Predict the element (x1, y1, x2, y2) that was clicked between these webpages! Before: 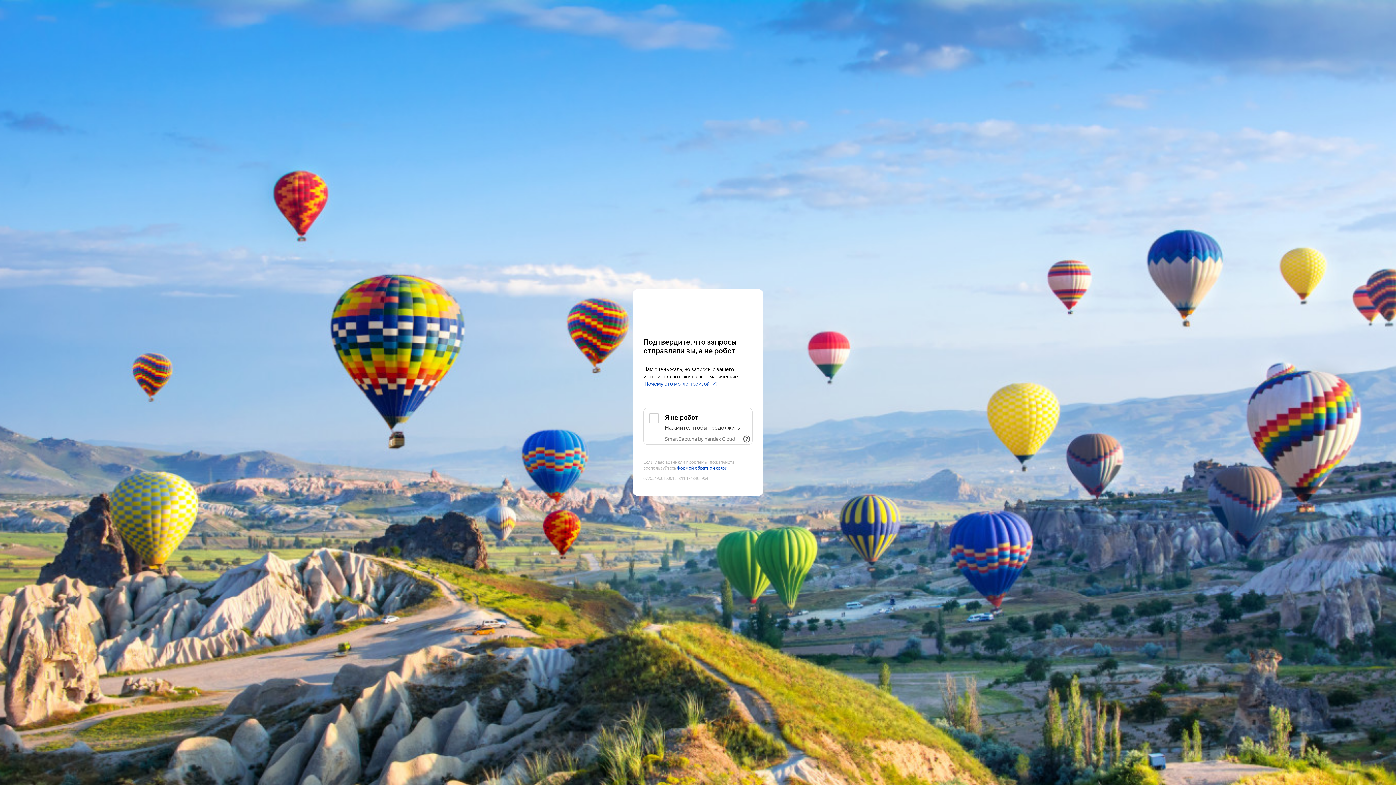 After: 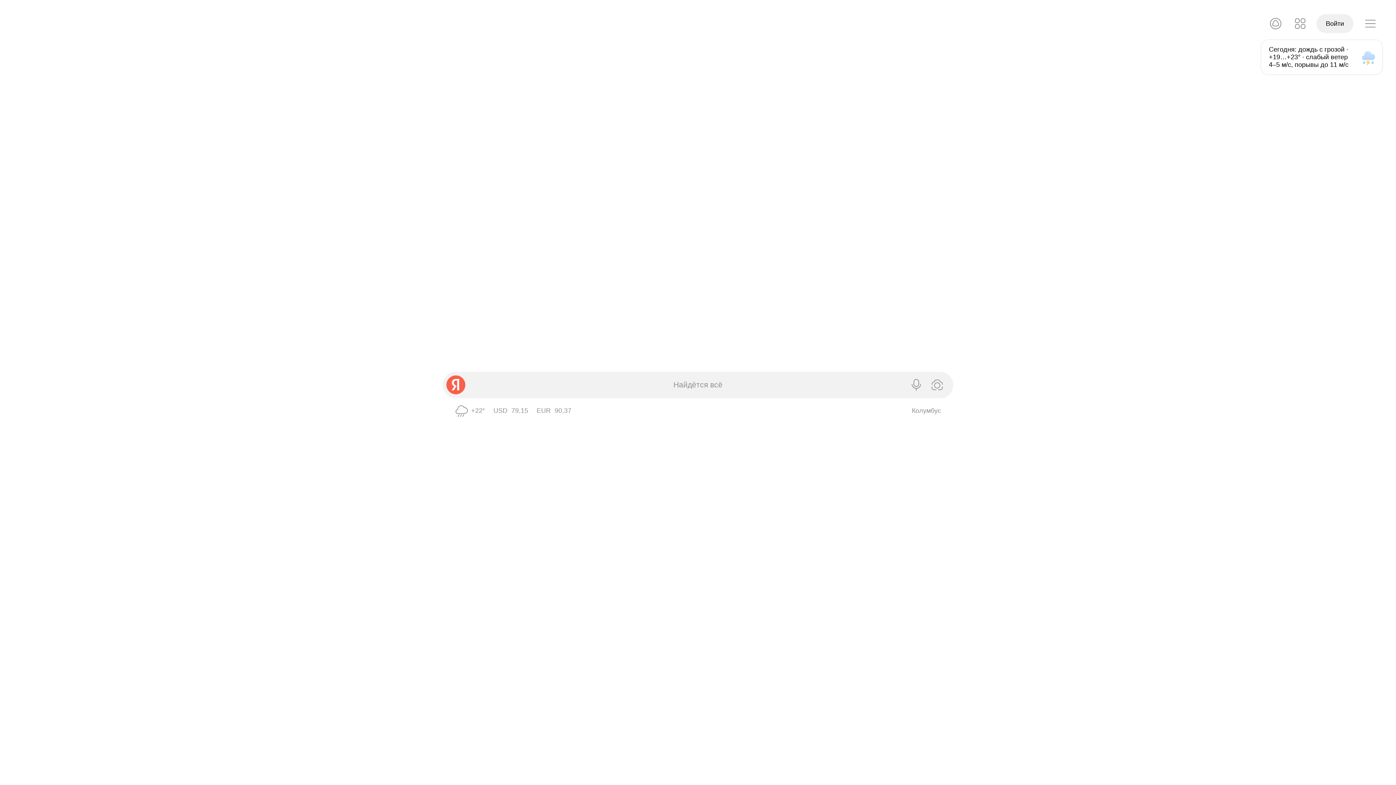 Action: bbox: (643, 303, 752, 316) label: Yandex